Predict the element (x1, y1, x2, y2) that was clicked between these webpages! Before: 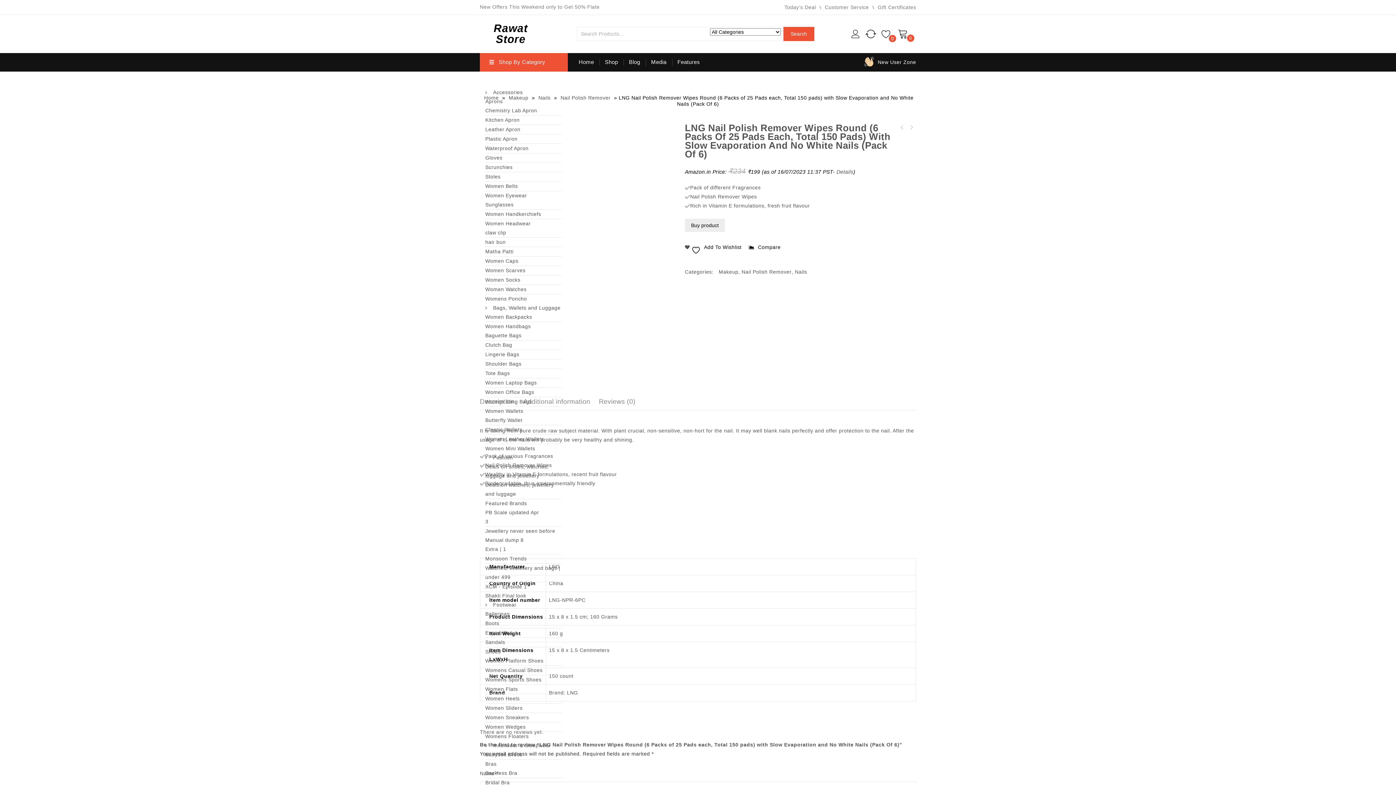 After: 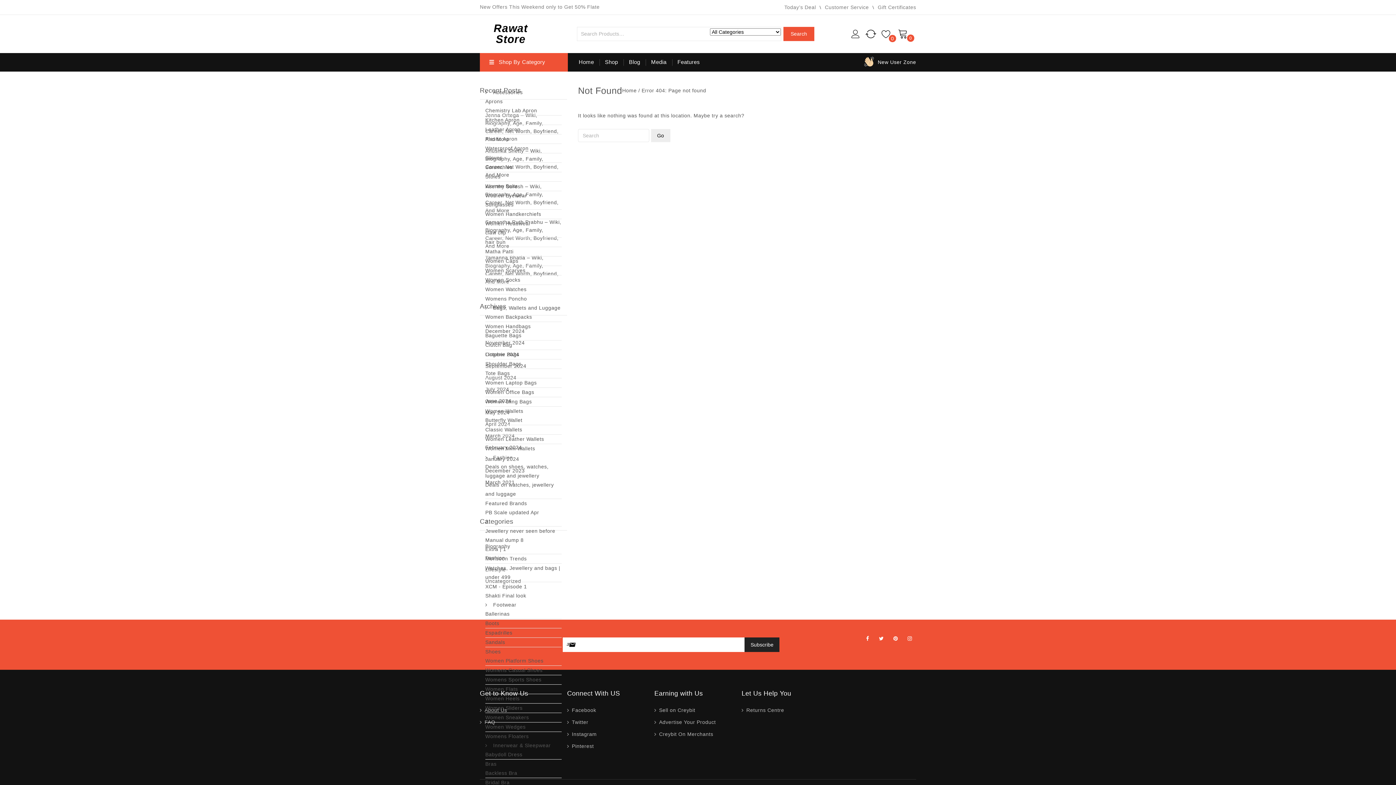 Action: label: New User Zone bbox: (878, 59, 916, 65)